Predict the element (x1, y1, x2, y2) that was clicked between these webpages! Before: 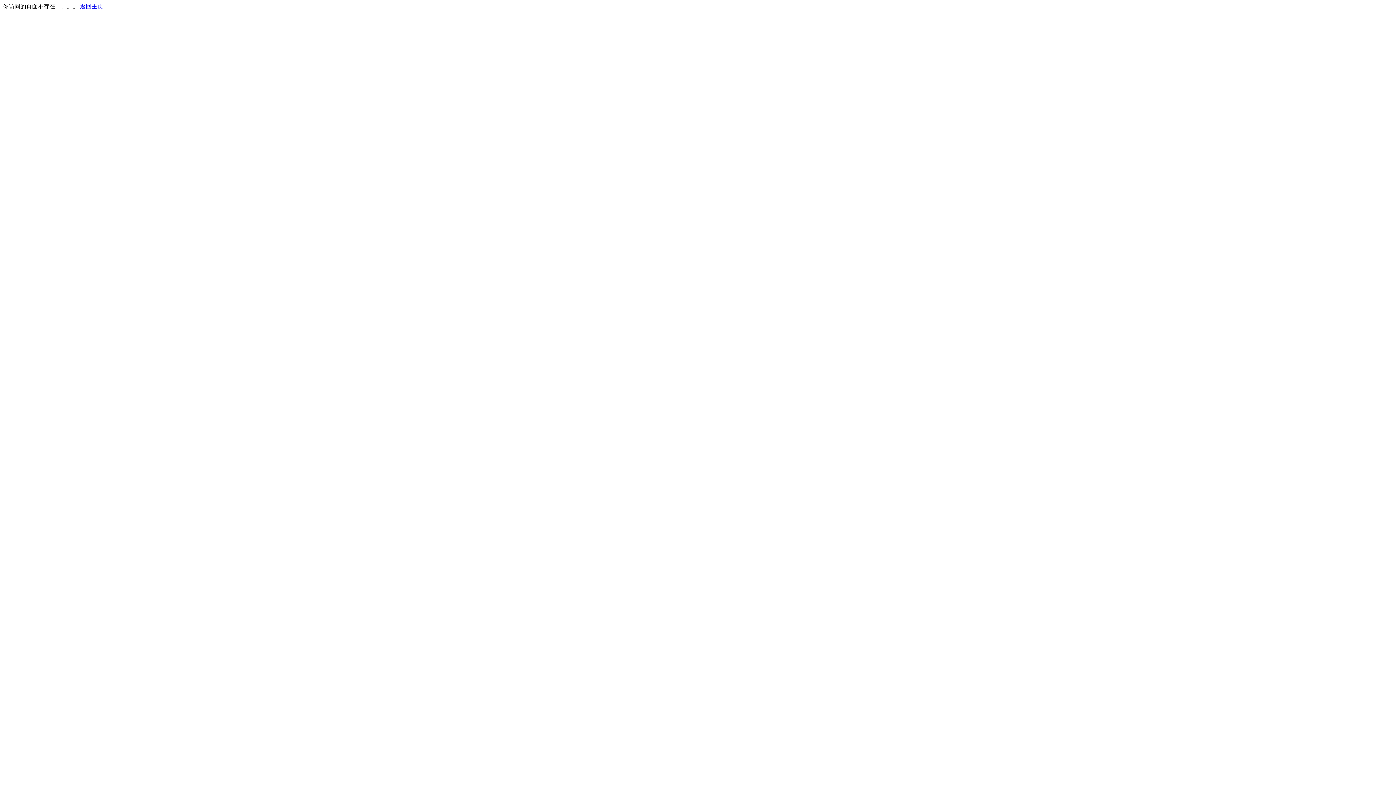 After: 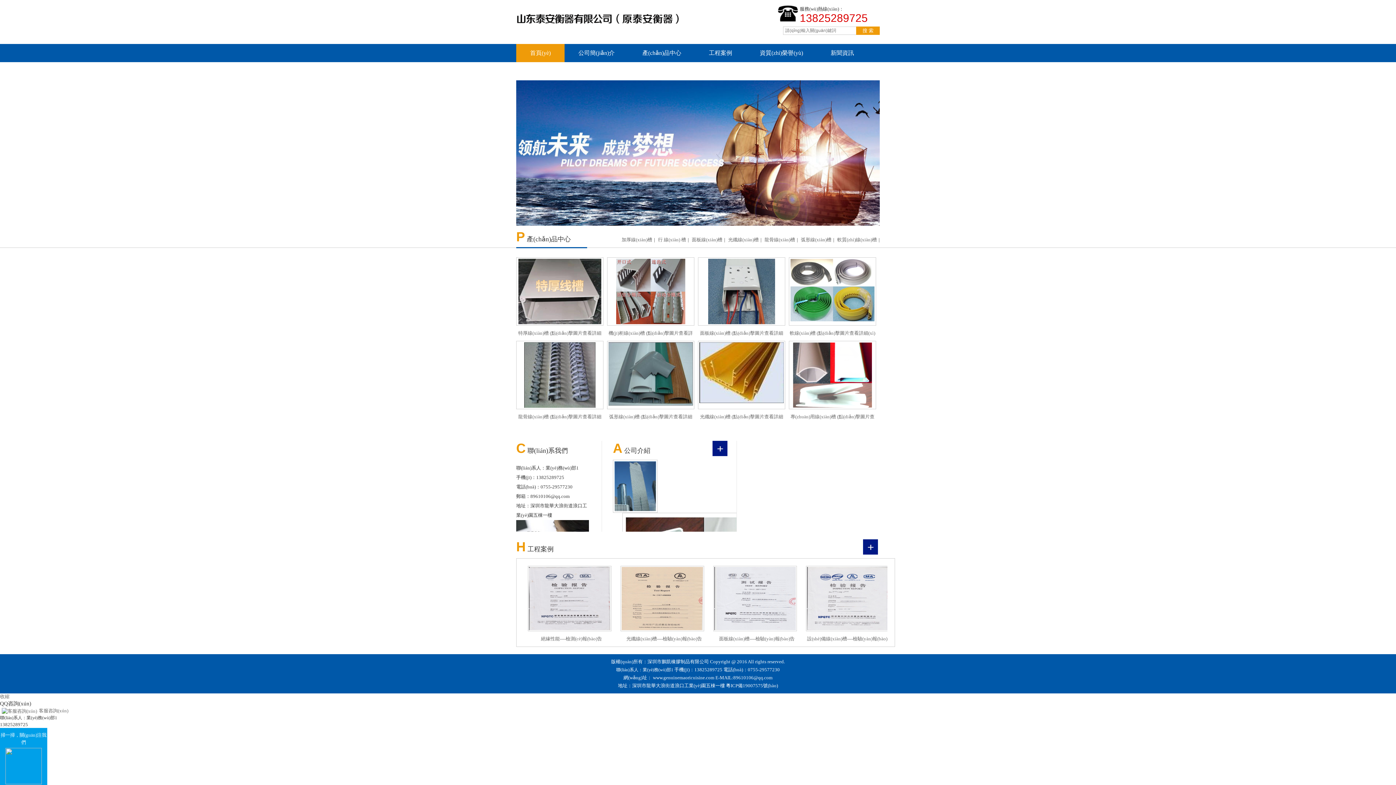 Action: label: 返回主页 bbox: (80, 3, 103, 9)